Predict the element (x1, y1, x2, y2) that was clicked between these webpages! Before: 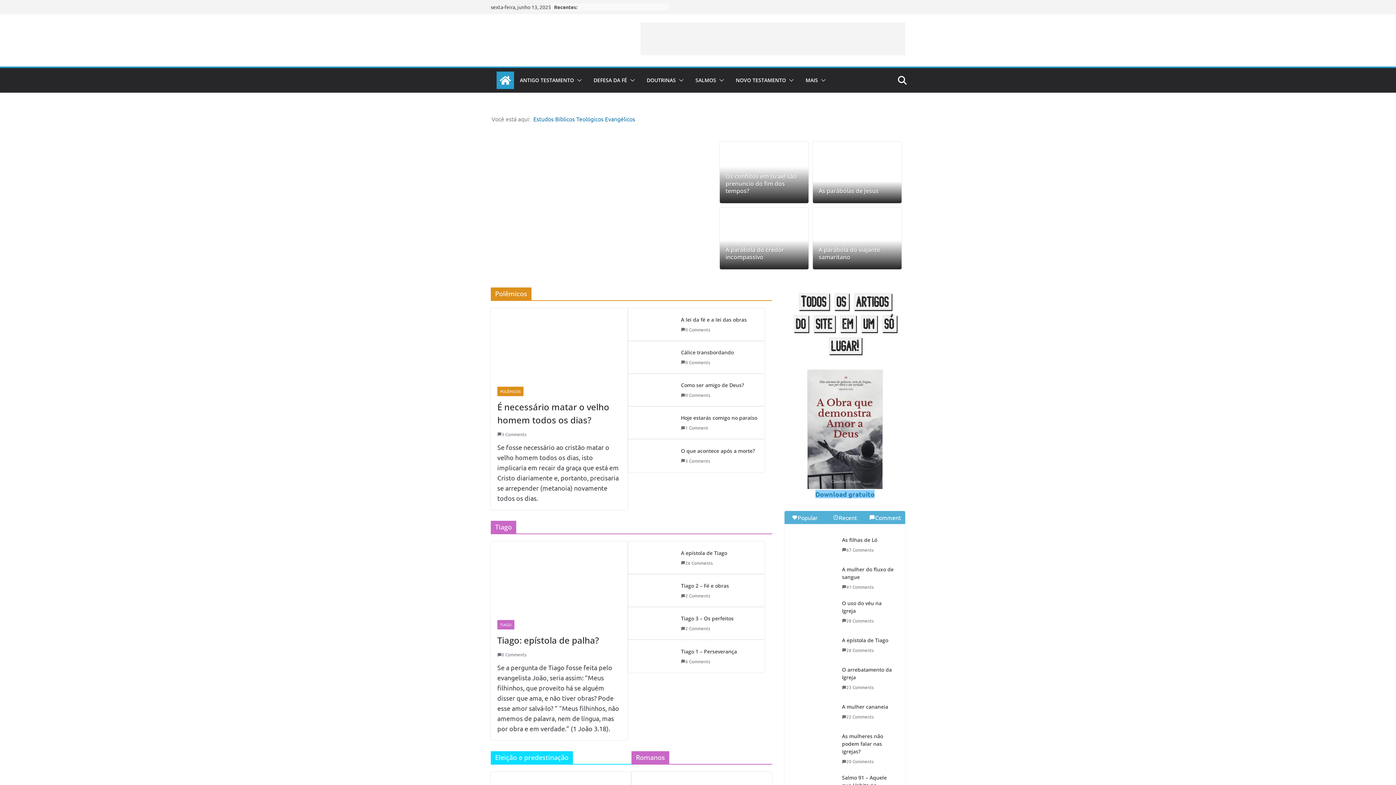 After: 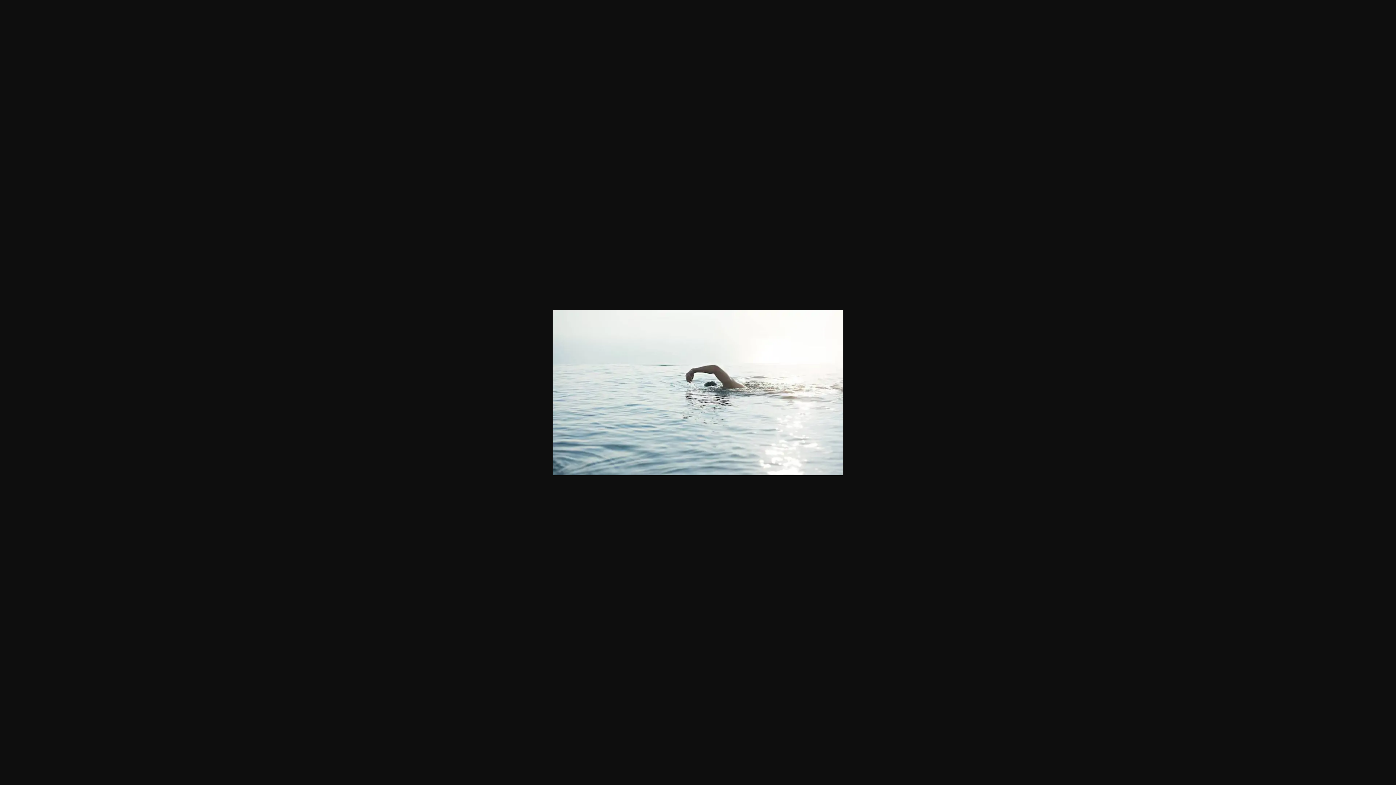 Action: bbox: (490, 308, 628, 380)